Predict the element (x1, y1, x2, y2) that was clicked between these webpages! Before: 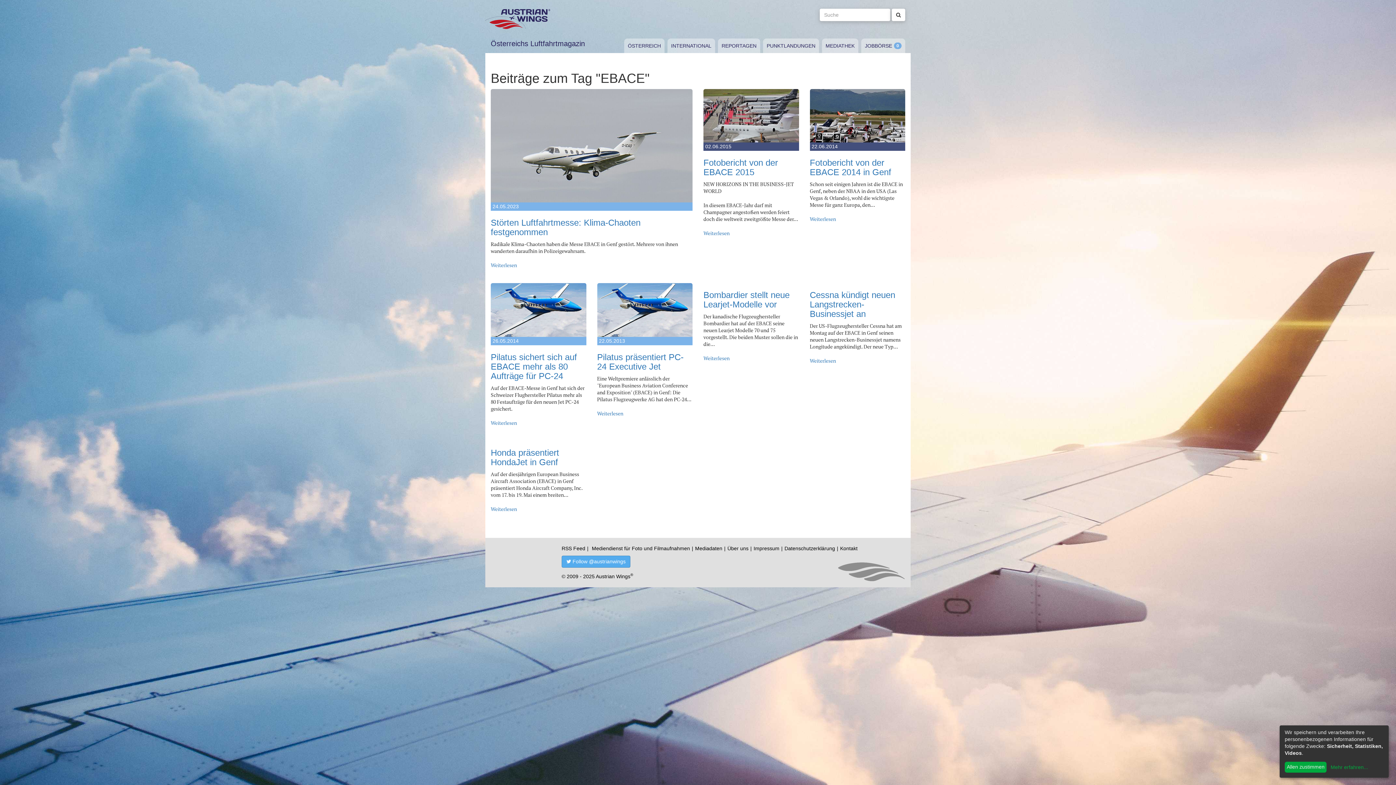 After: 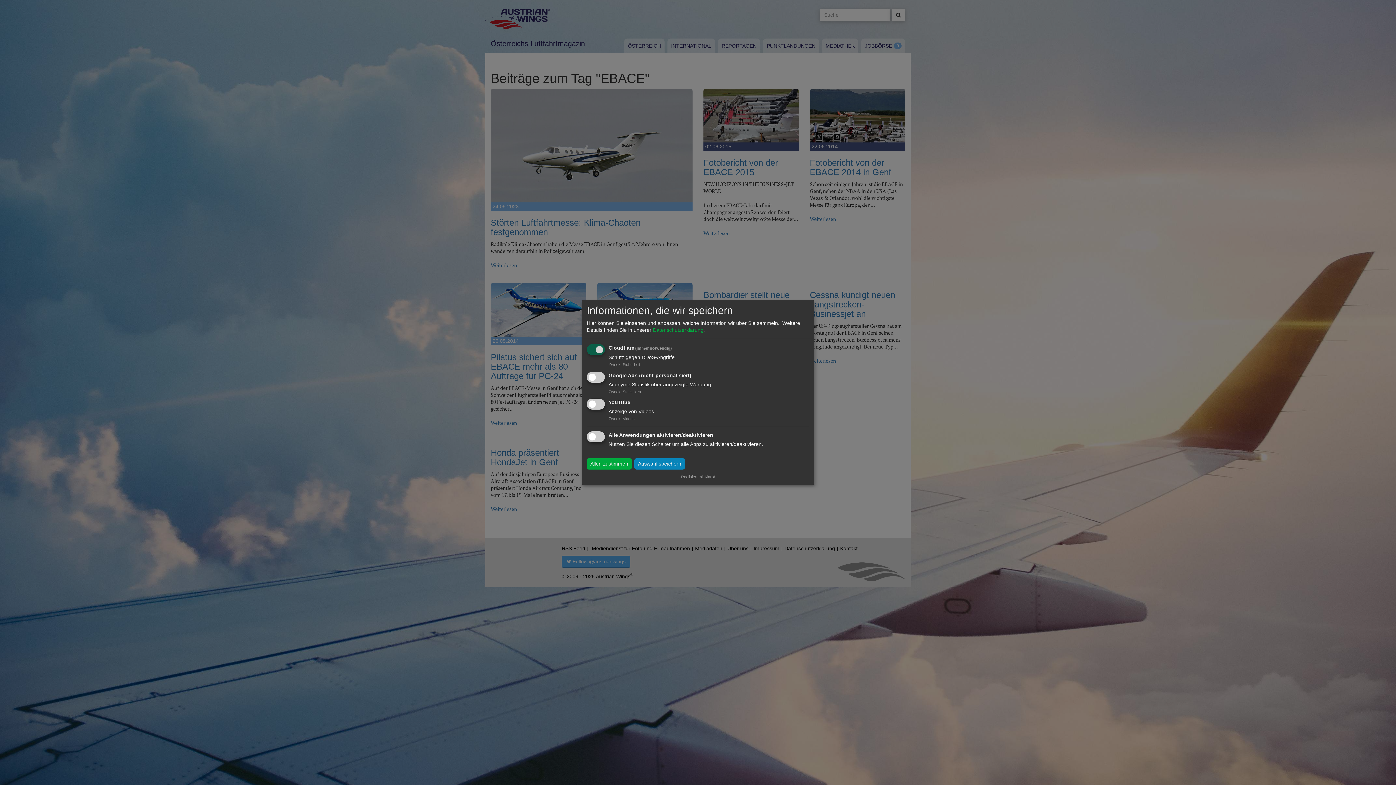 Action: bbox: (1329, 764, 1368, 770) label: Mehr erfahren...